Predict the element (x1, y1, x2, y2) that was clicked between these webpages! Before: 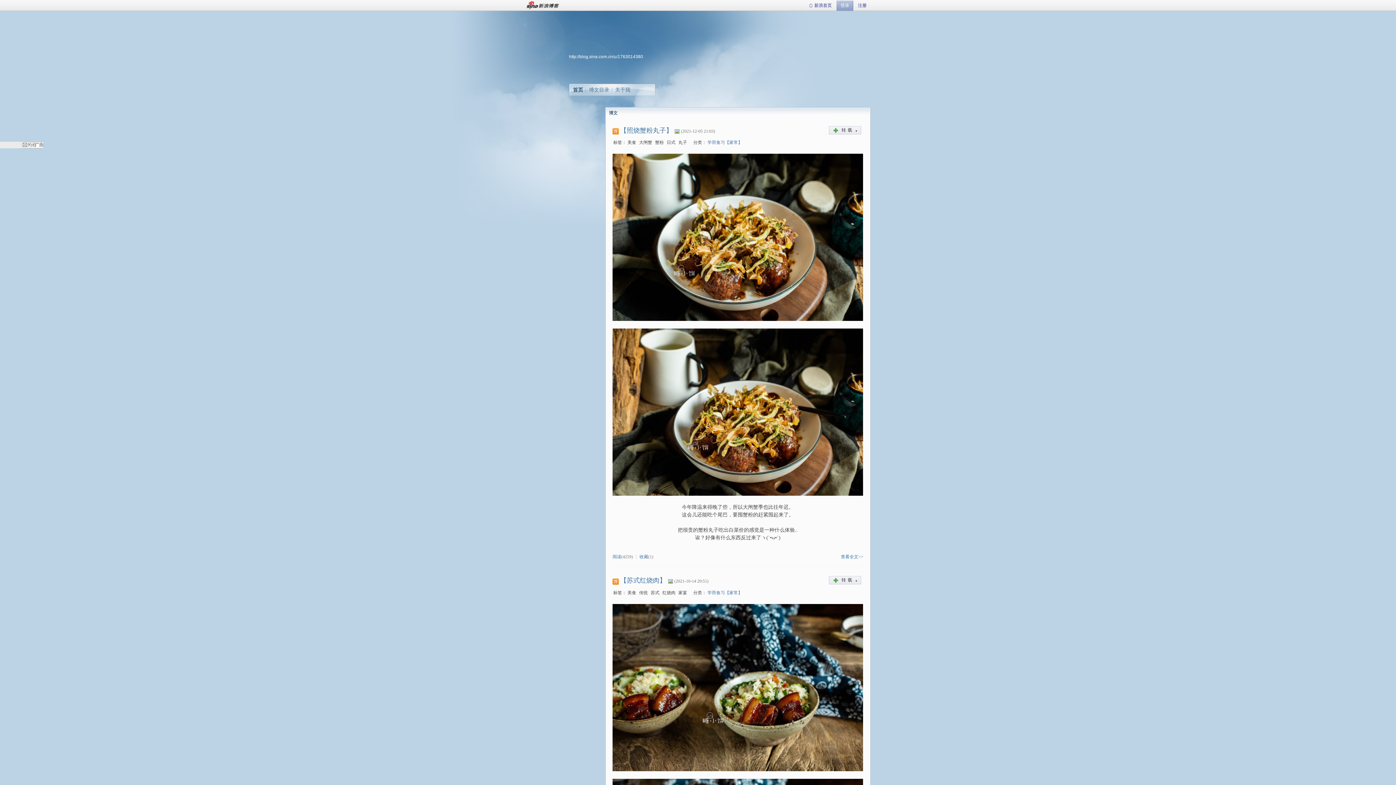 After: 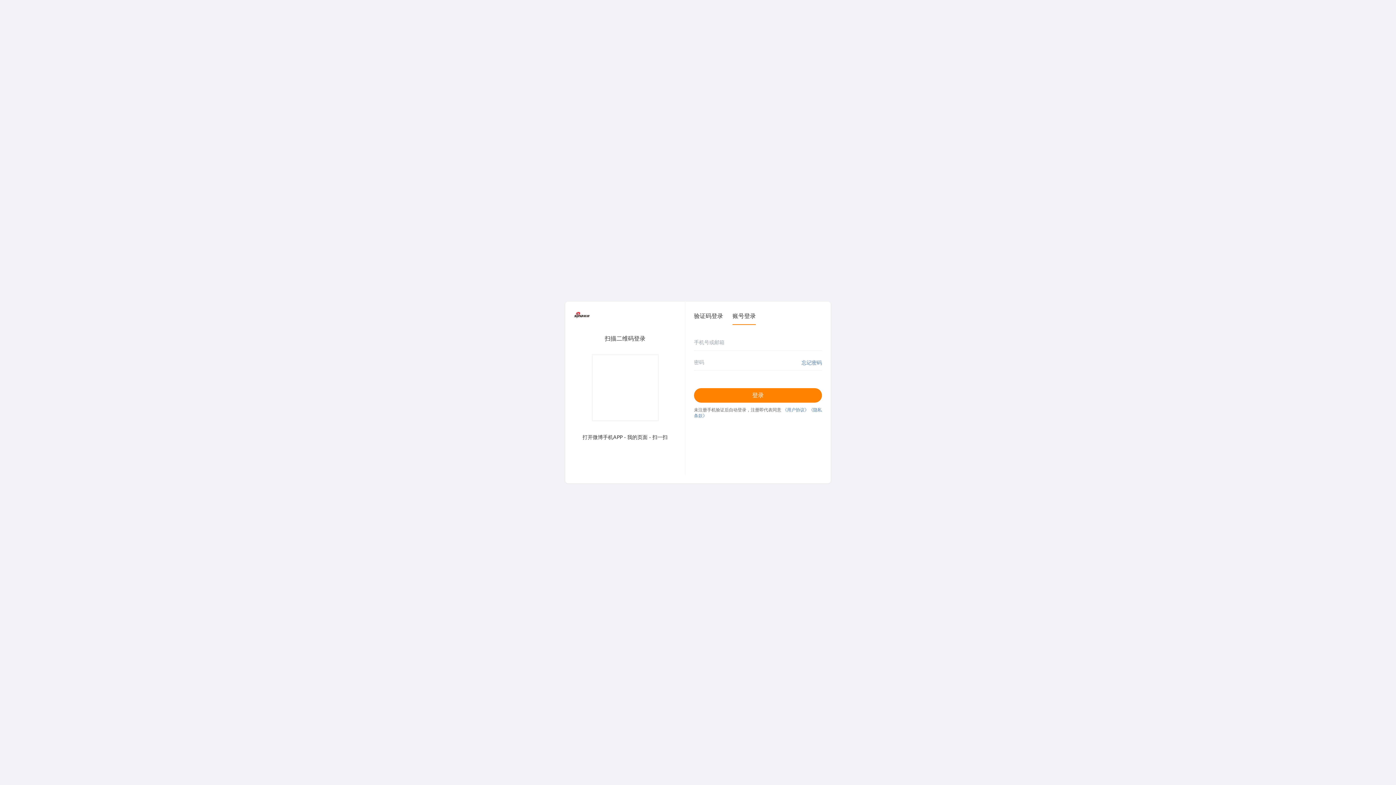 Action: label: 注册 bbox: (854, 0, 870, 10)